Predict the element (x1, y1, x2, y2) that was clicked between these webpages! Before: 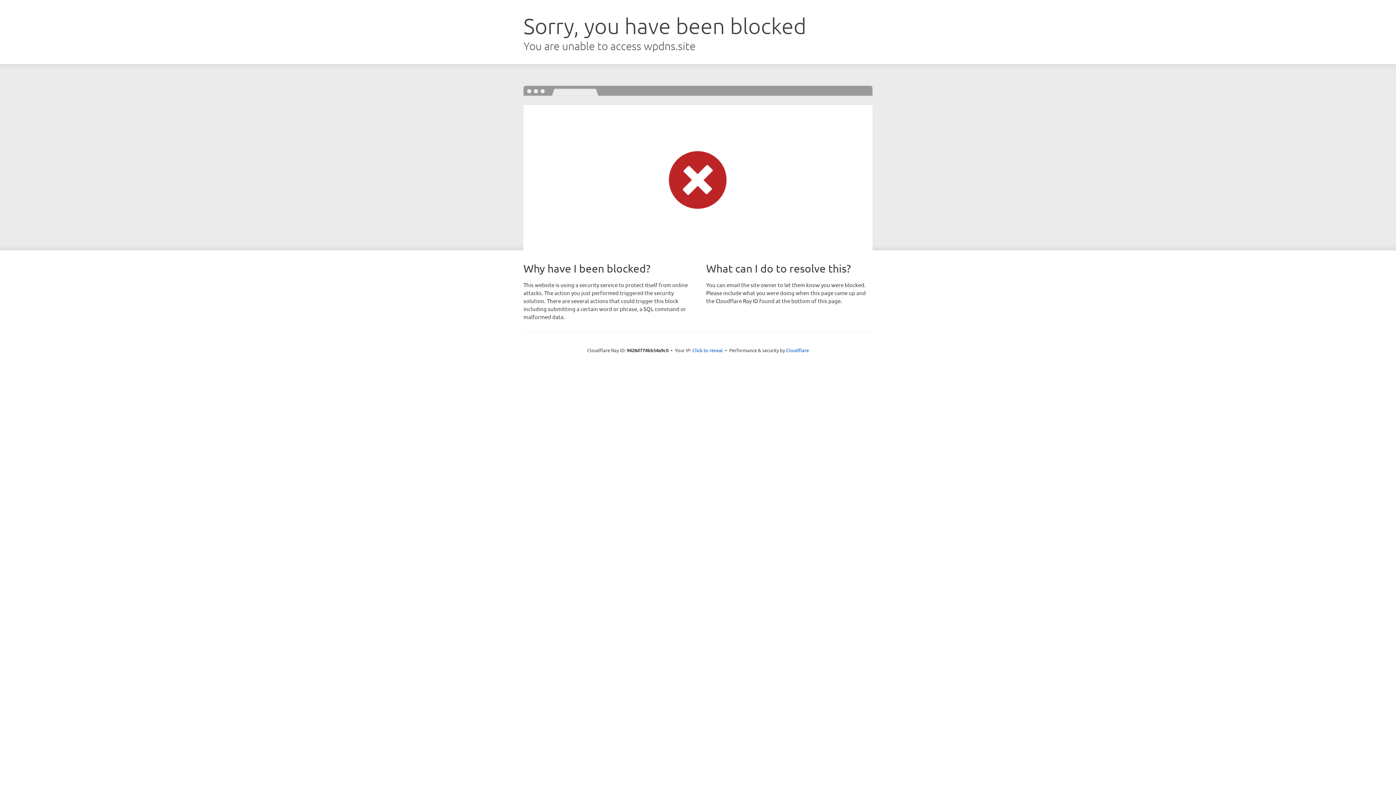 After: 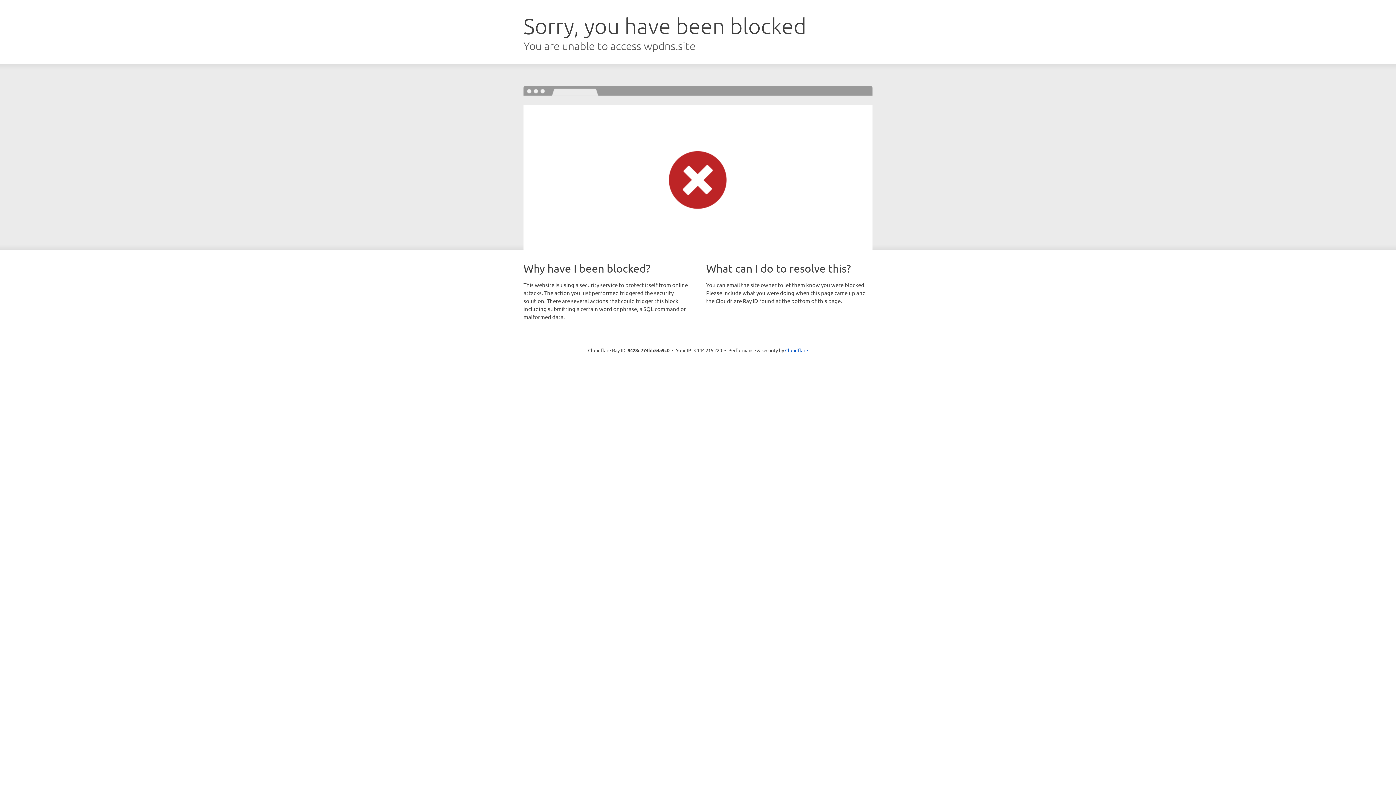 Action: bbox: (692, 346, 723, 353) label: Click to reveal